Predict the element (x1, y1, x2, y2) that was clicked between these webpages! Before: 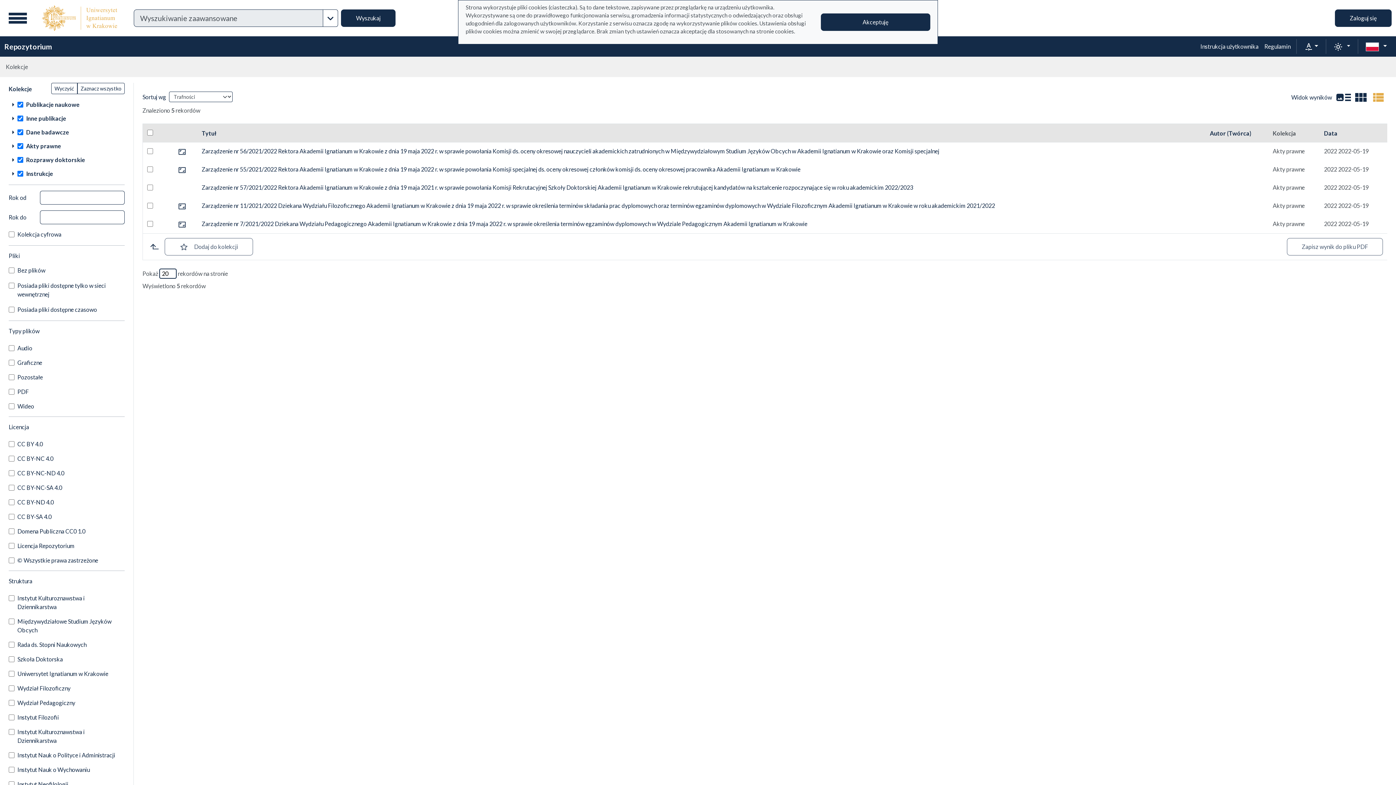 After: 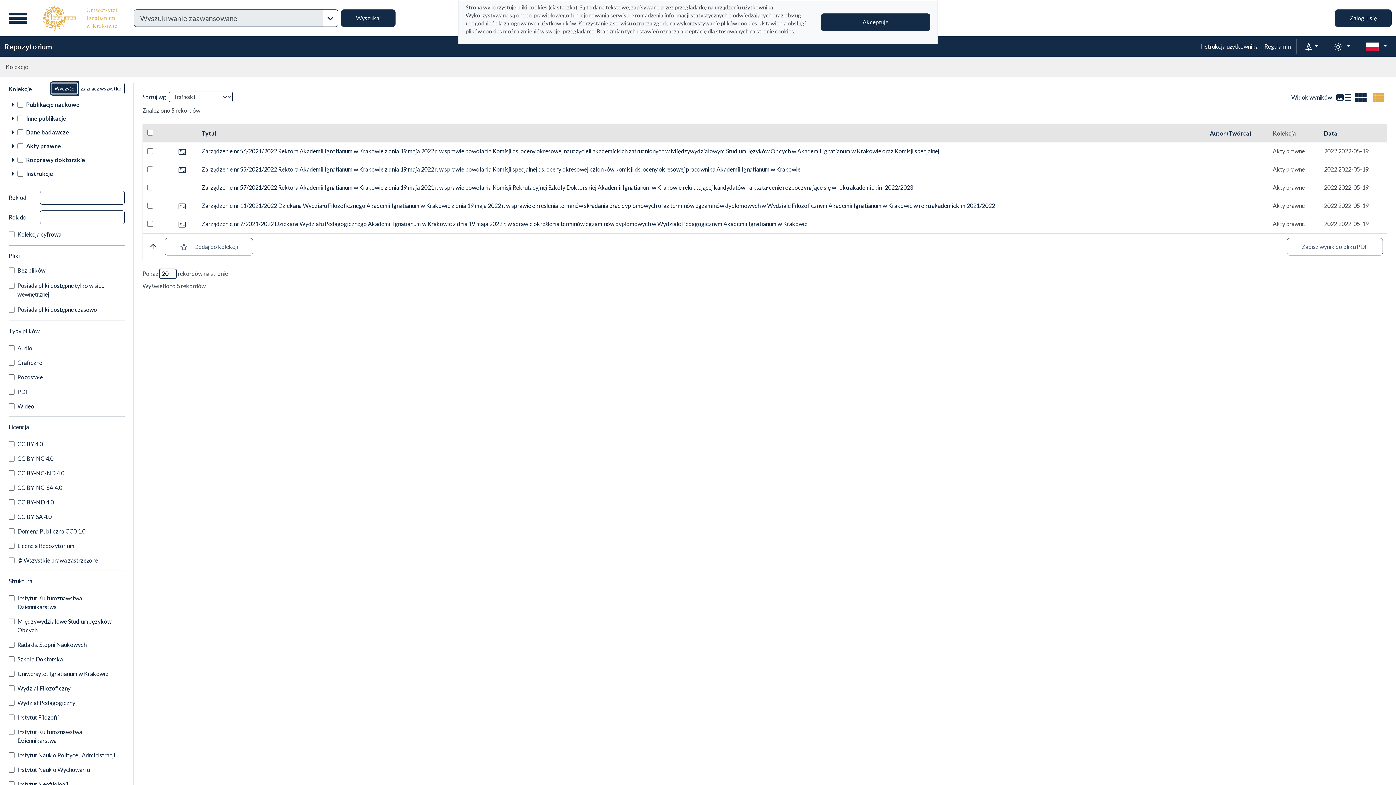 Action: label: Wyczyść bbox: (51, 82, 77, 94)